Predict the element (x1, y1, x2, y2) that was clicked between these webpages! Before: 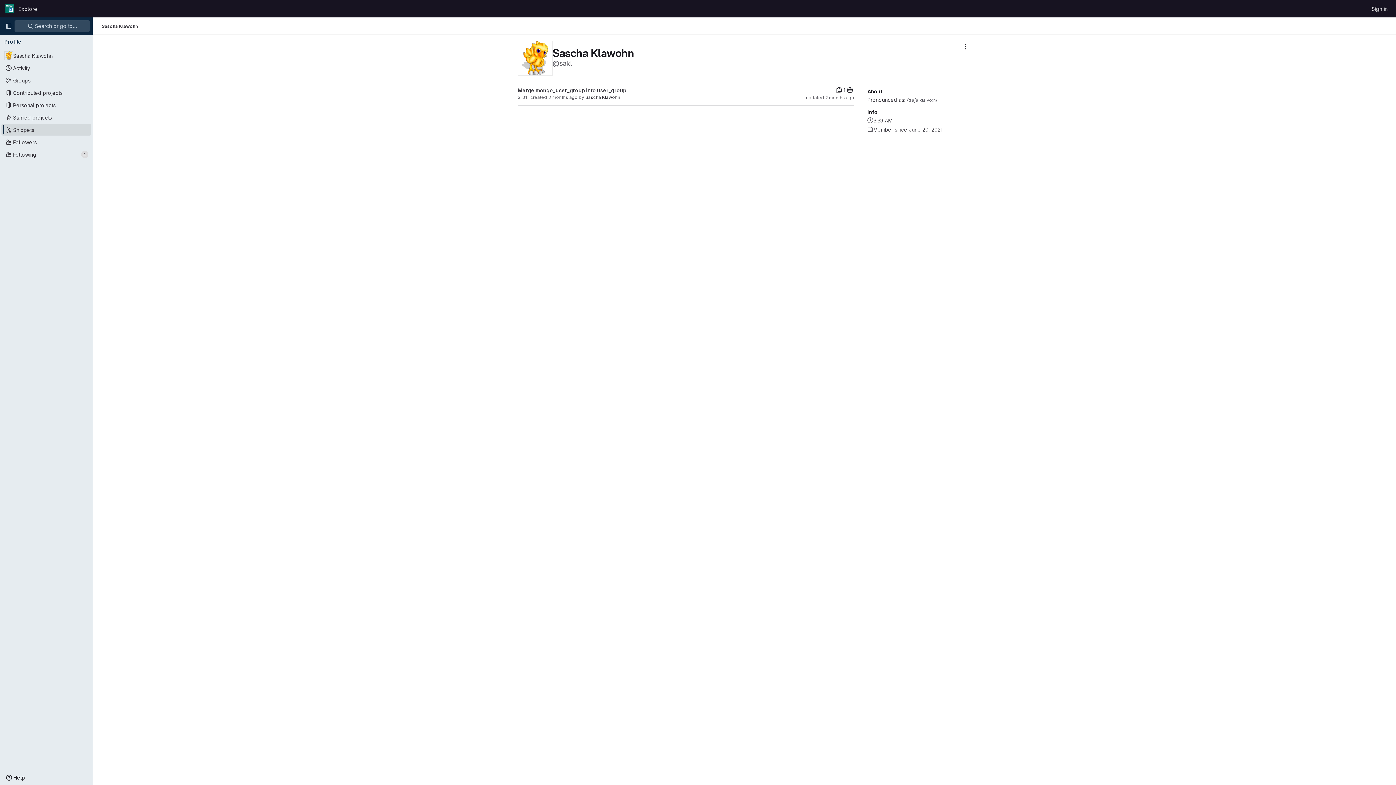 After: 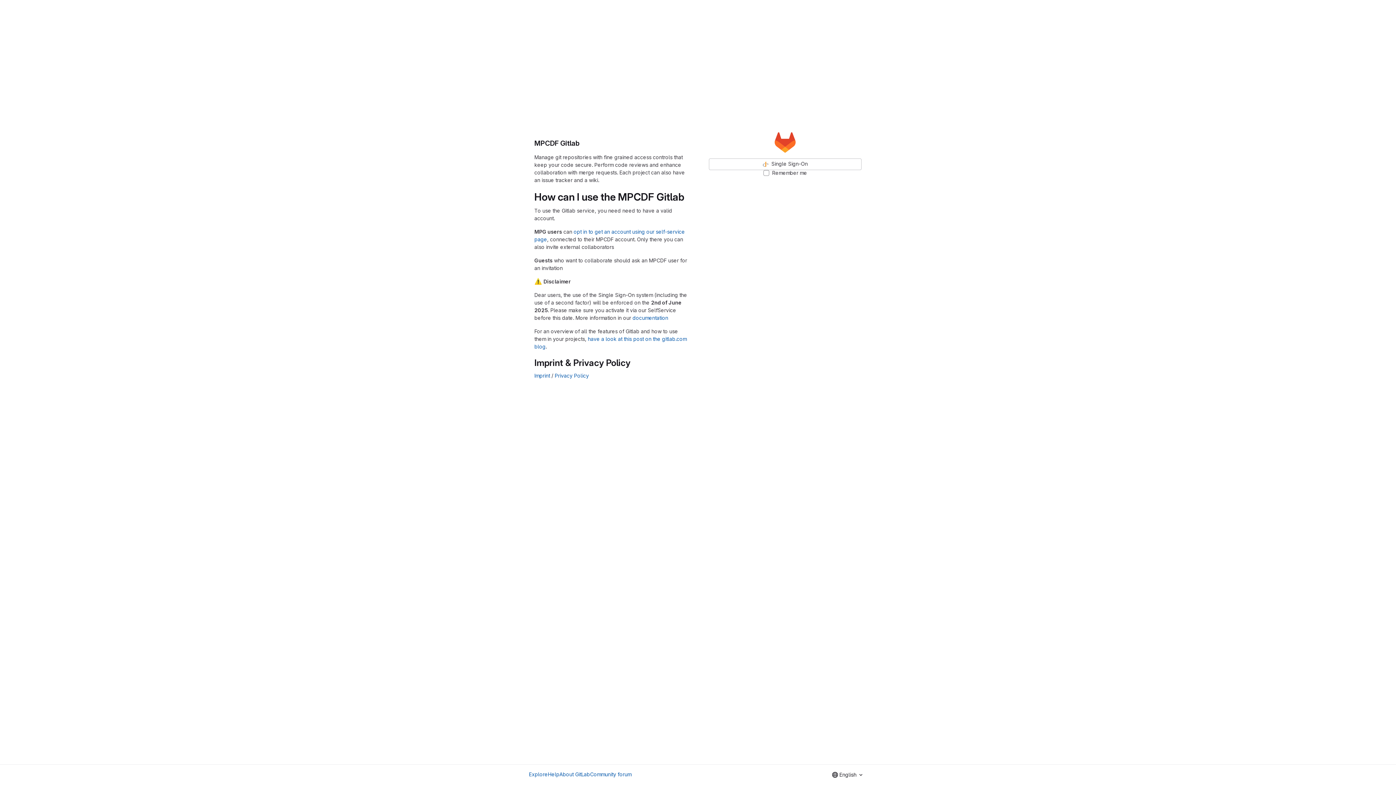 Action: label: Sign in bbox: (1369, 2, 1390, 14)